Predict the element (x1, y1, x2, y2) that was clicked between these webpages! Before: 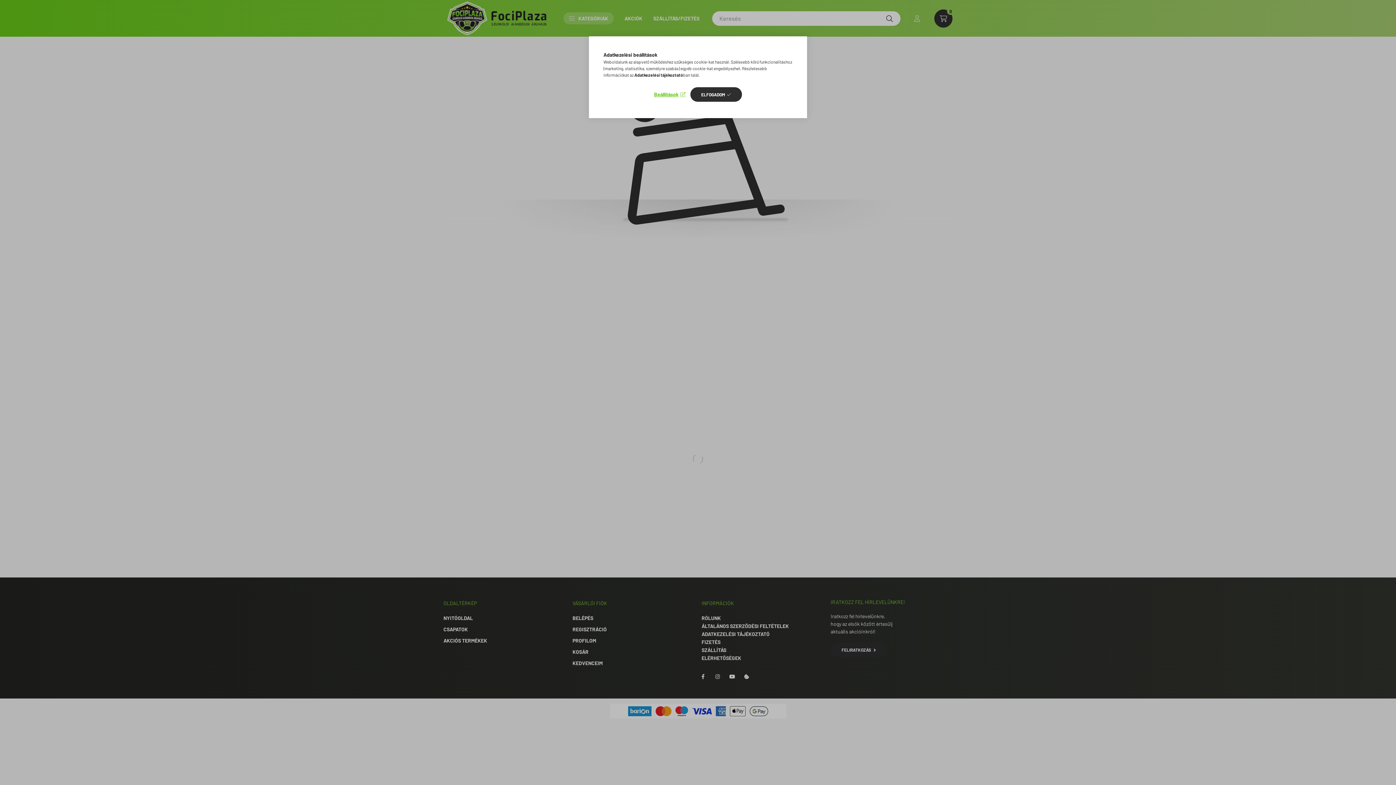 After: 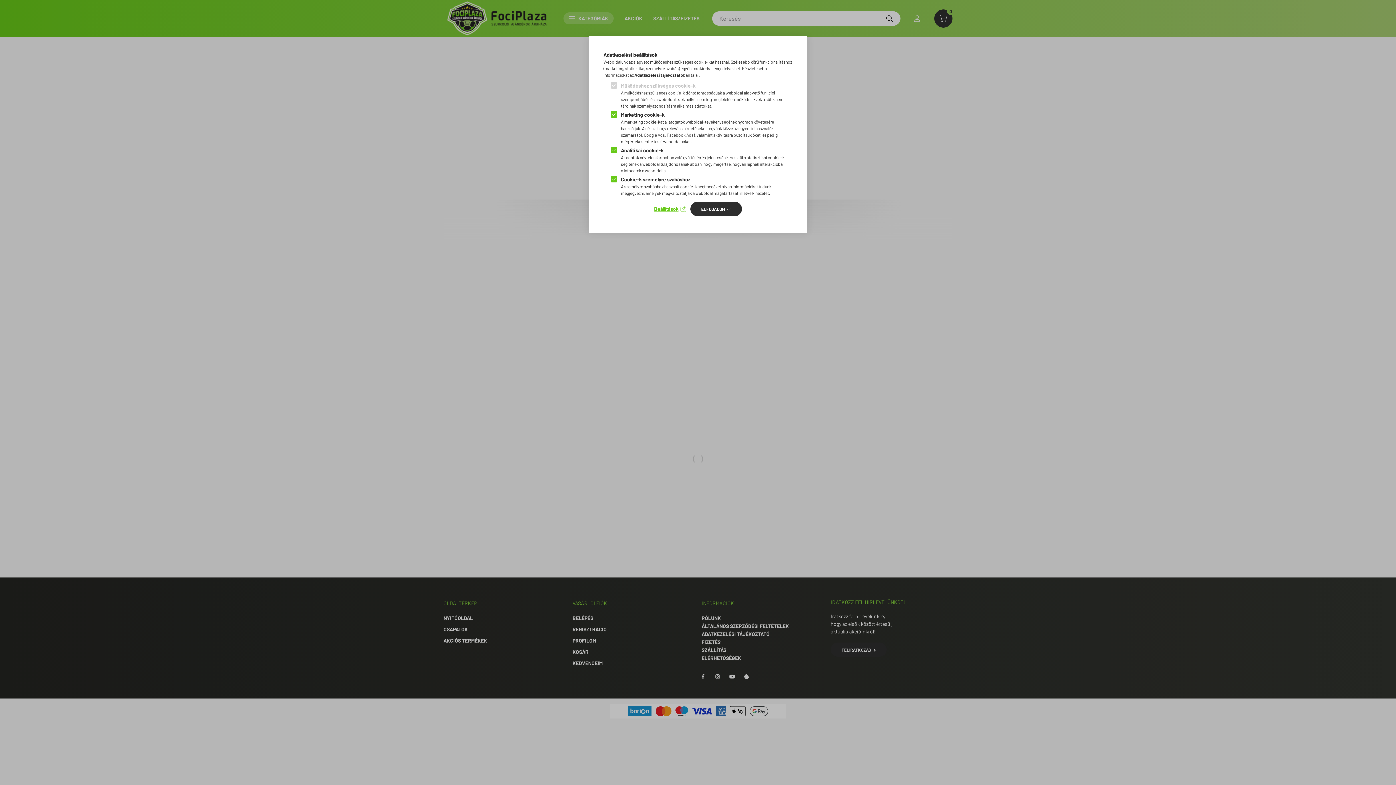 Action: label: Beállítások bbox: (654, 89, 685, 99)